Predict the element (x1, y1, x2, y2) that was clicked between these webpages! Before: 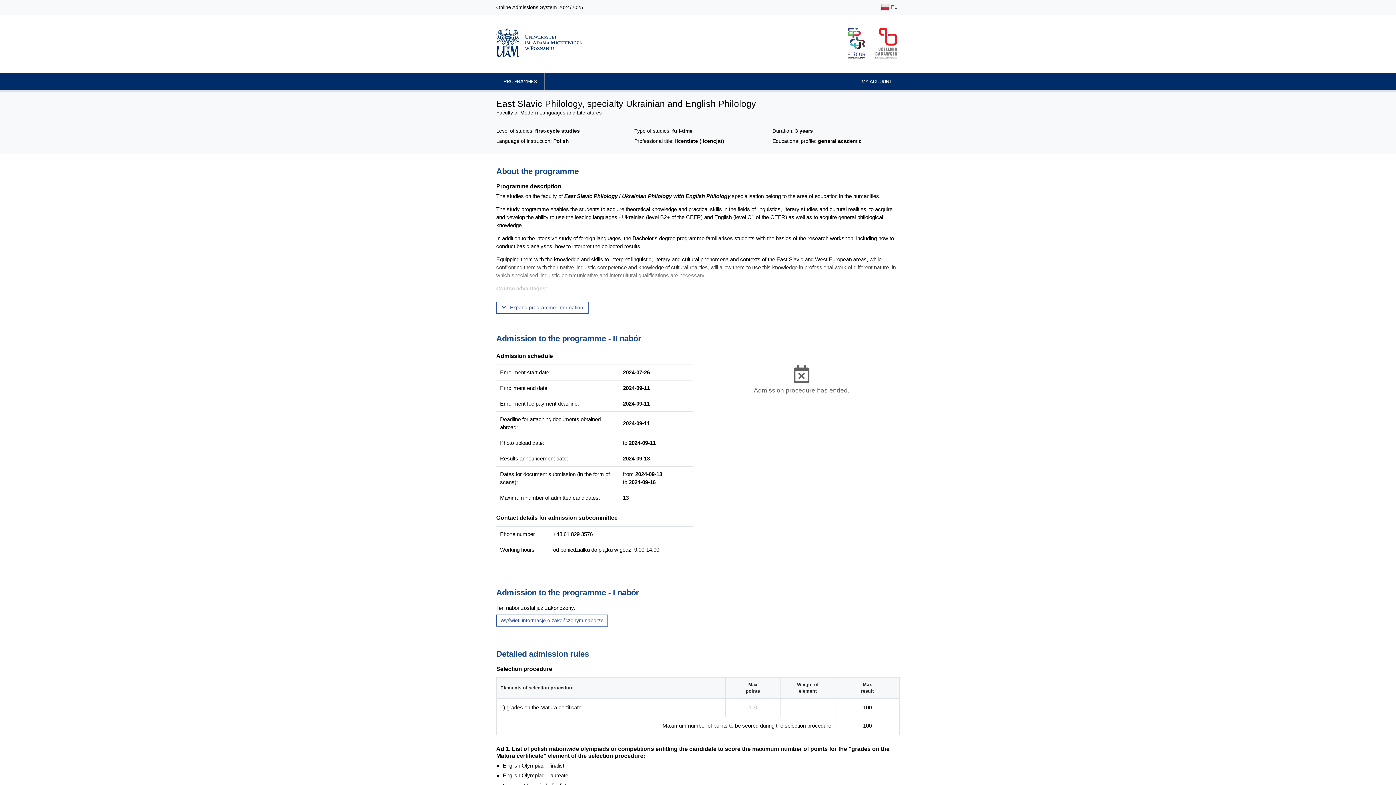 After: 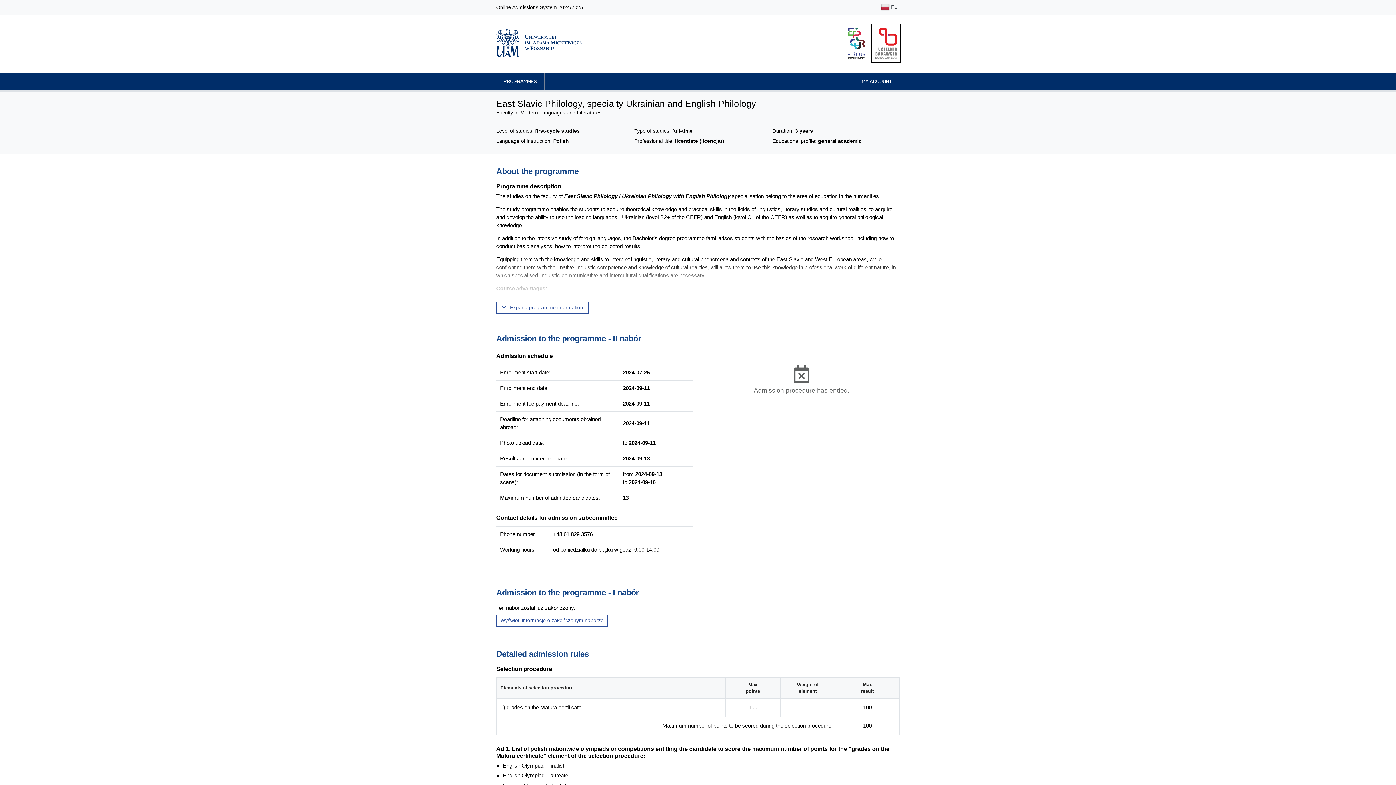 Action: bbox: (873, 24, 900, 60)